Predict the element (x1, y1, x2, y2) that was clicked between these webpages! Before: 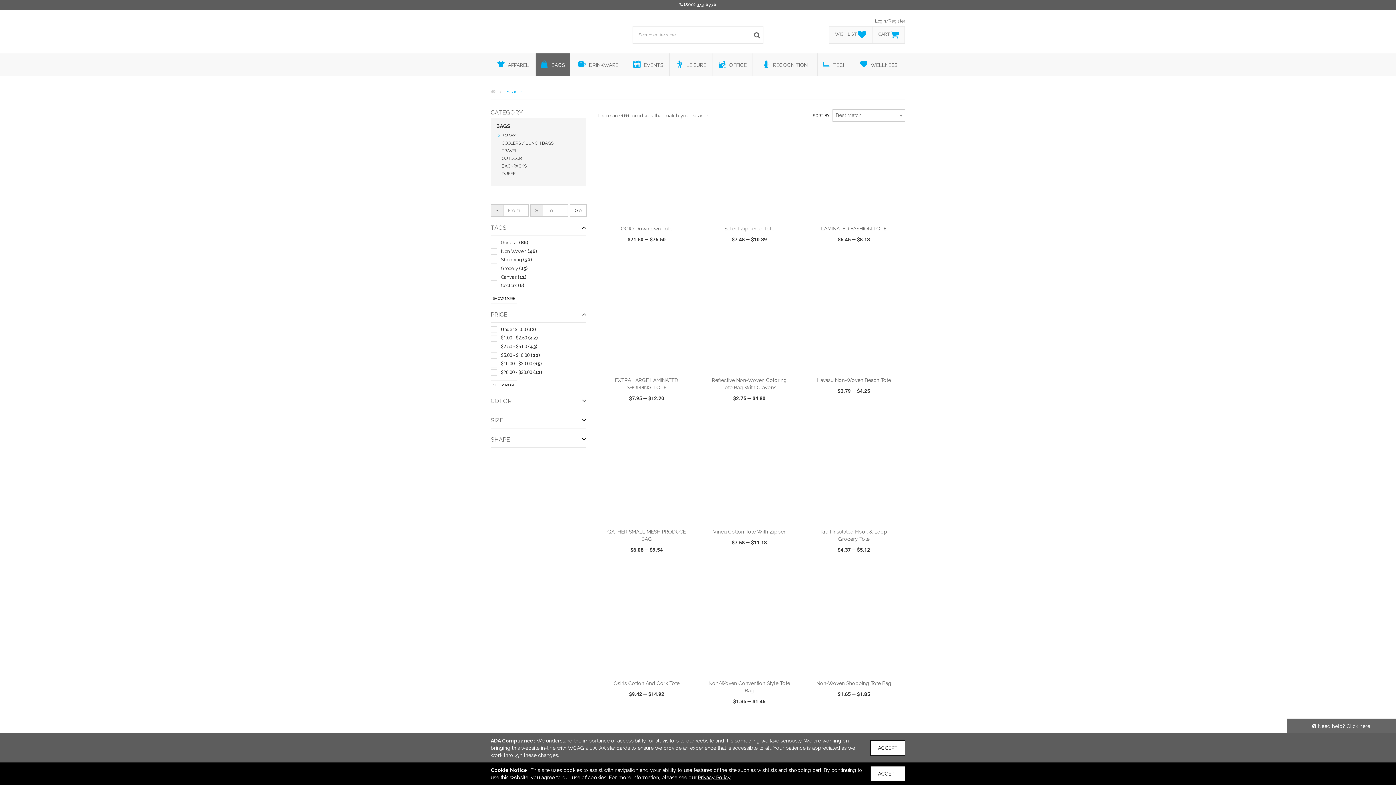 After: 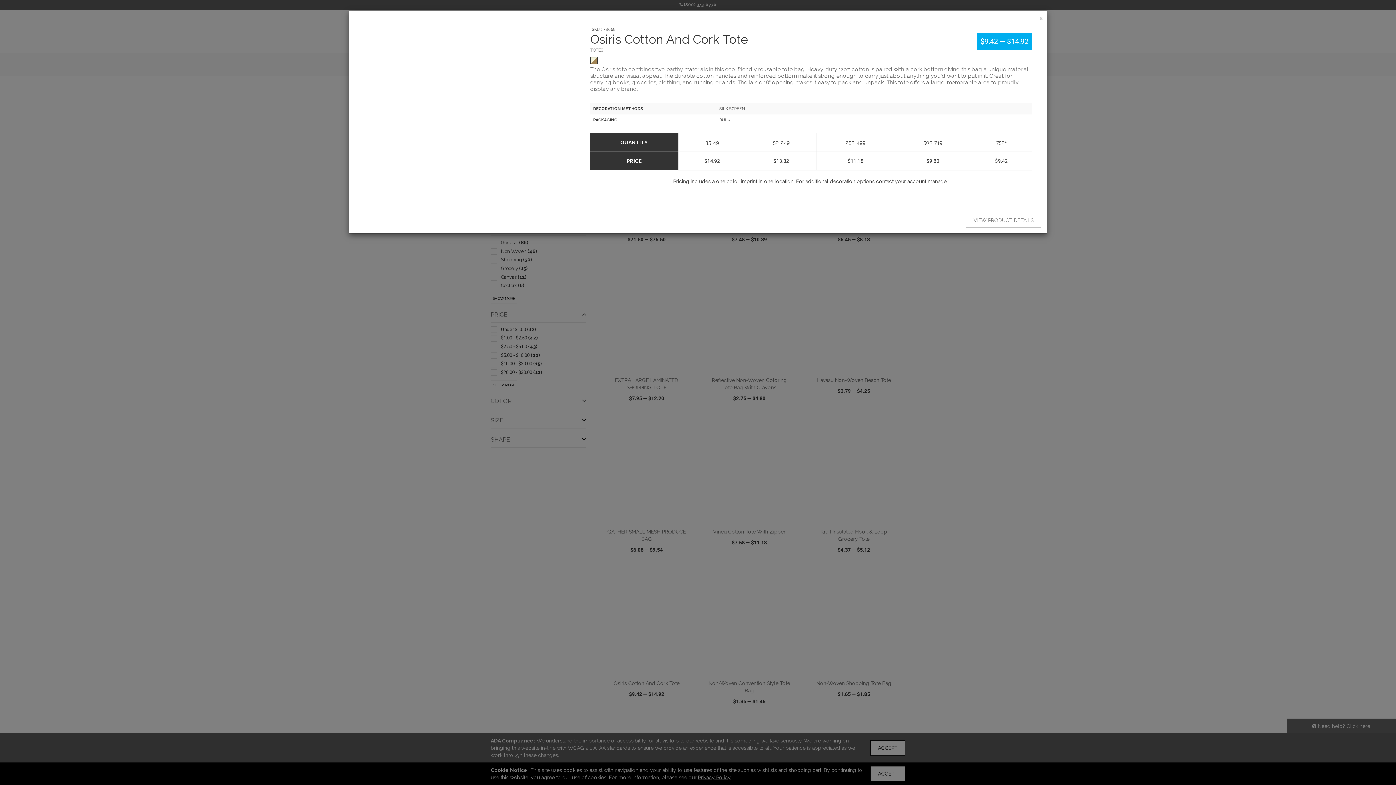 Action: label:  QUICK VIEW bbox: (597, 716, 636, 729)